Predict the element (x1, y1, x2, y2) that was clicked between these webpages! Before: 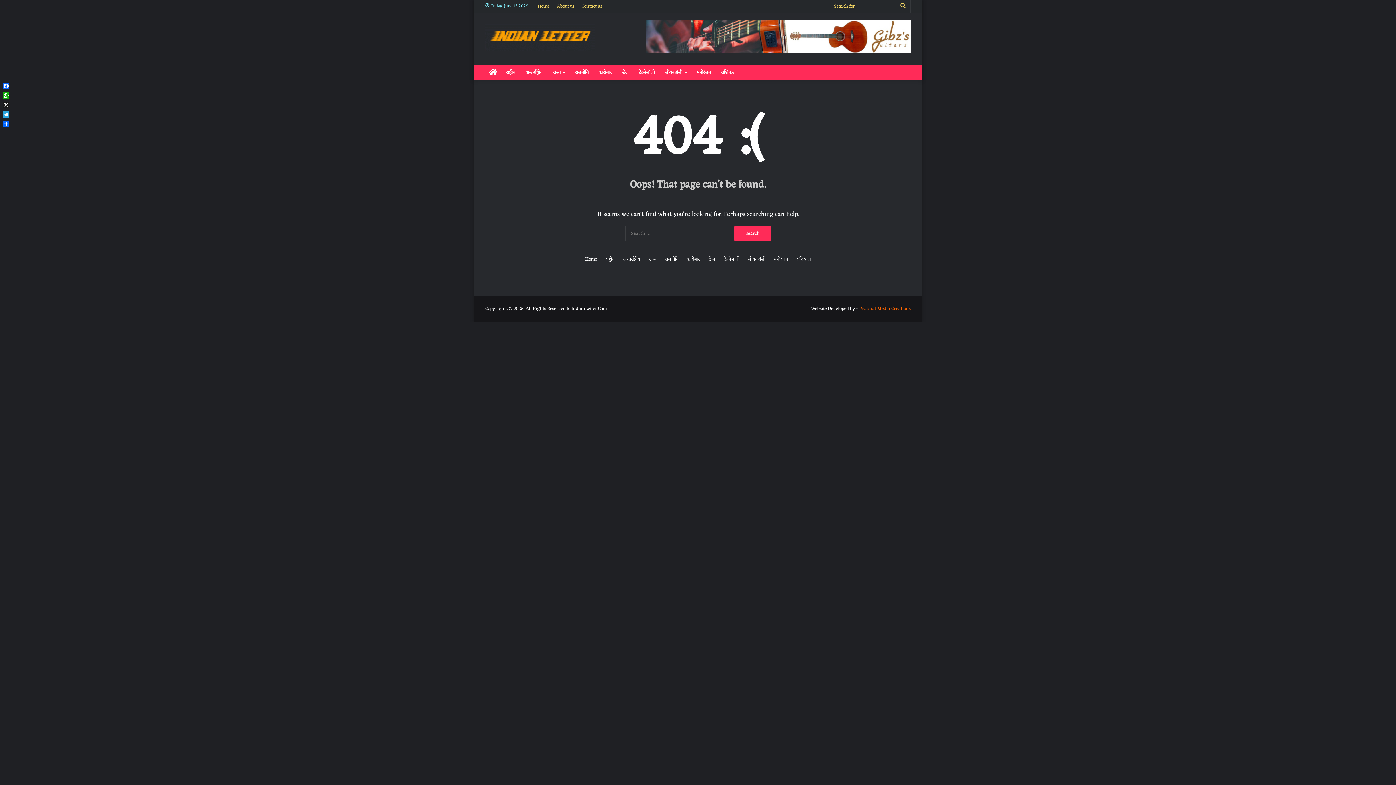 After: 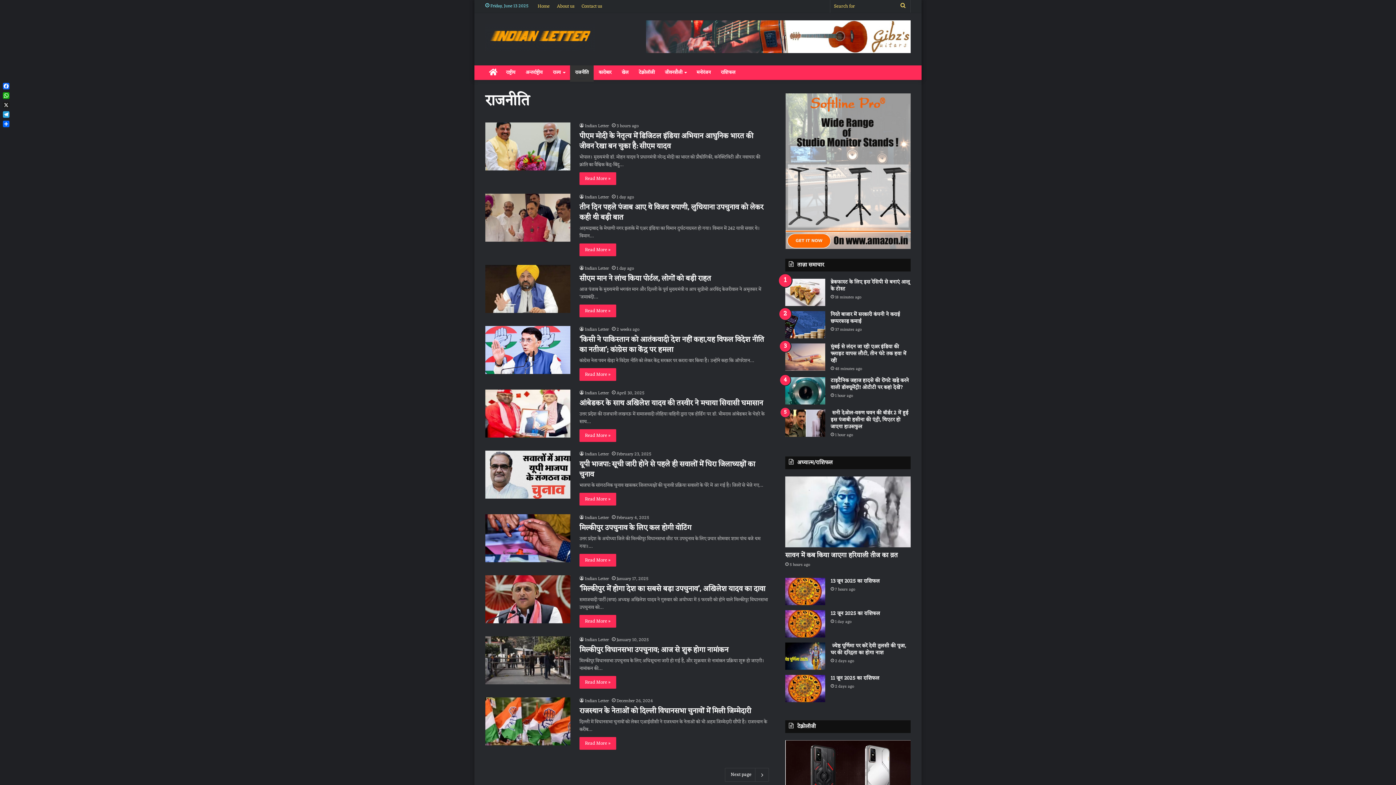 Action: label: राजनीति bbox: (665, 255, 678, 263)